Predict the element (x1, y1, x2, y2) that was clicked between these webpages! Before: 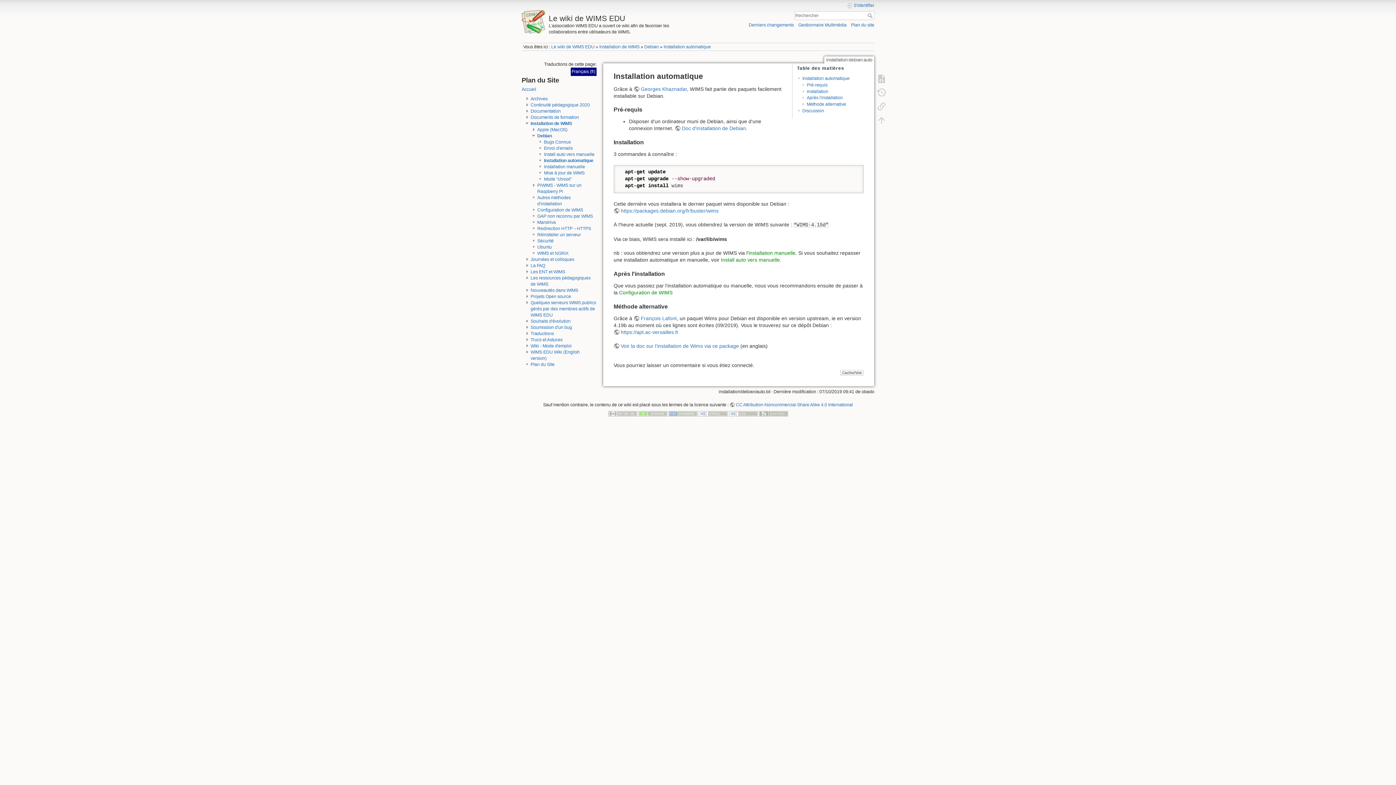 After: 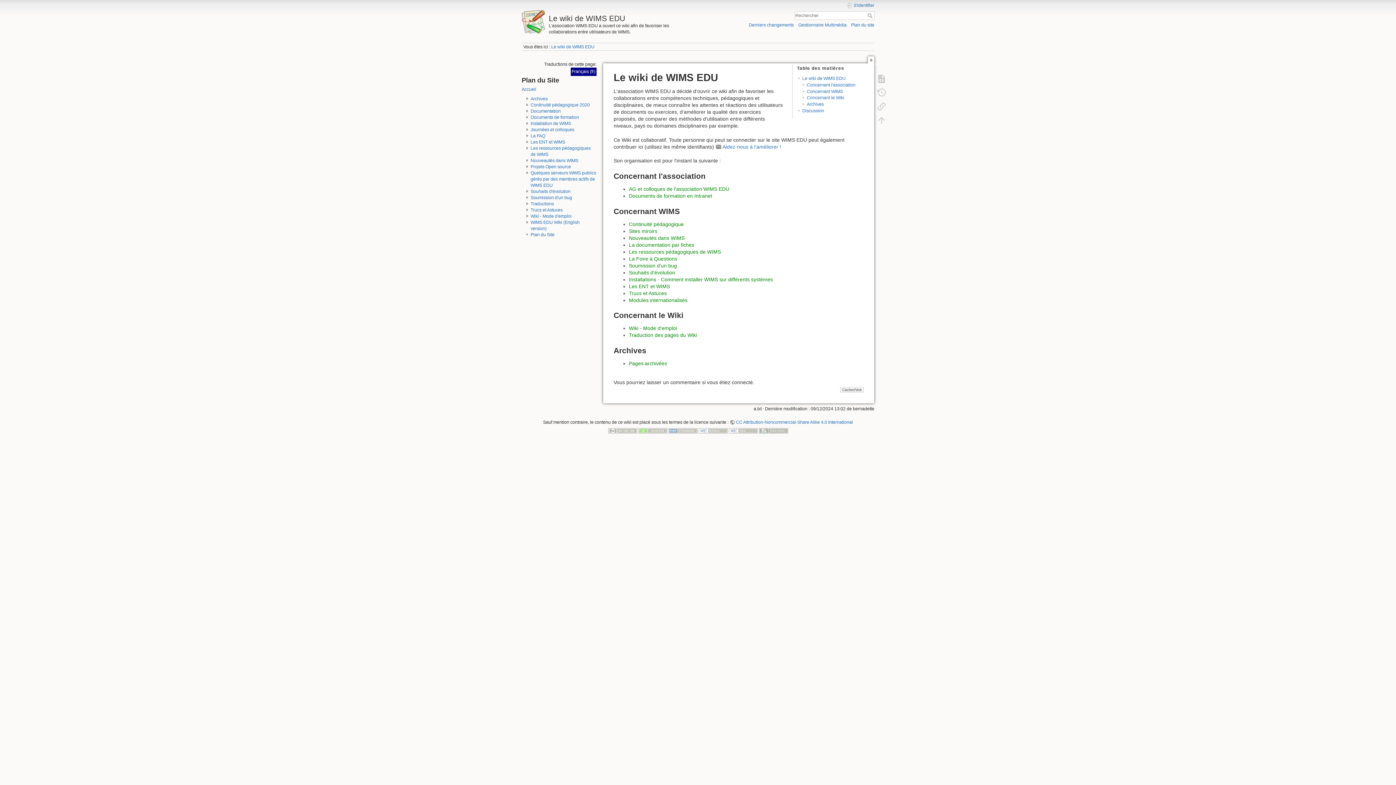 Action: label: Accueil bbox: (521, 86, 536, 92)